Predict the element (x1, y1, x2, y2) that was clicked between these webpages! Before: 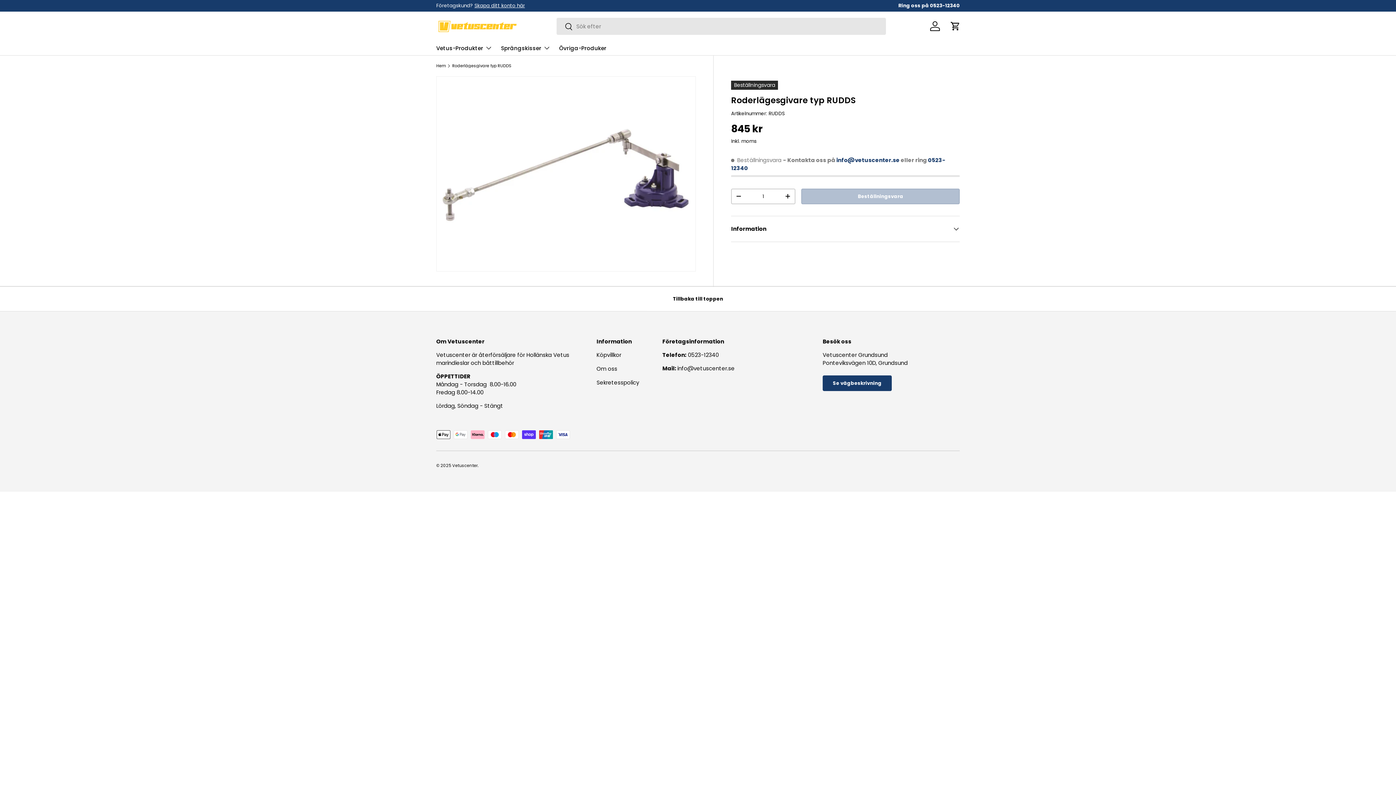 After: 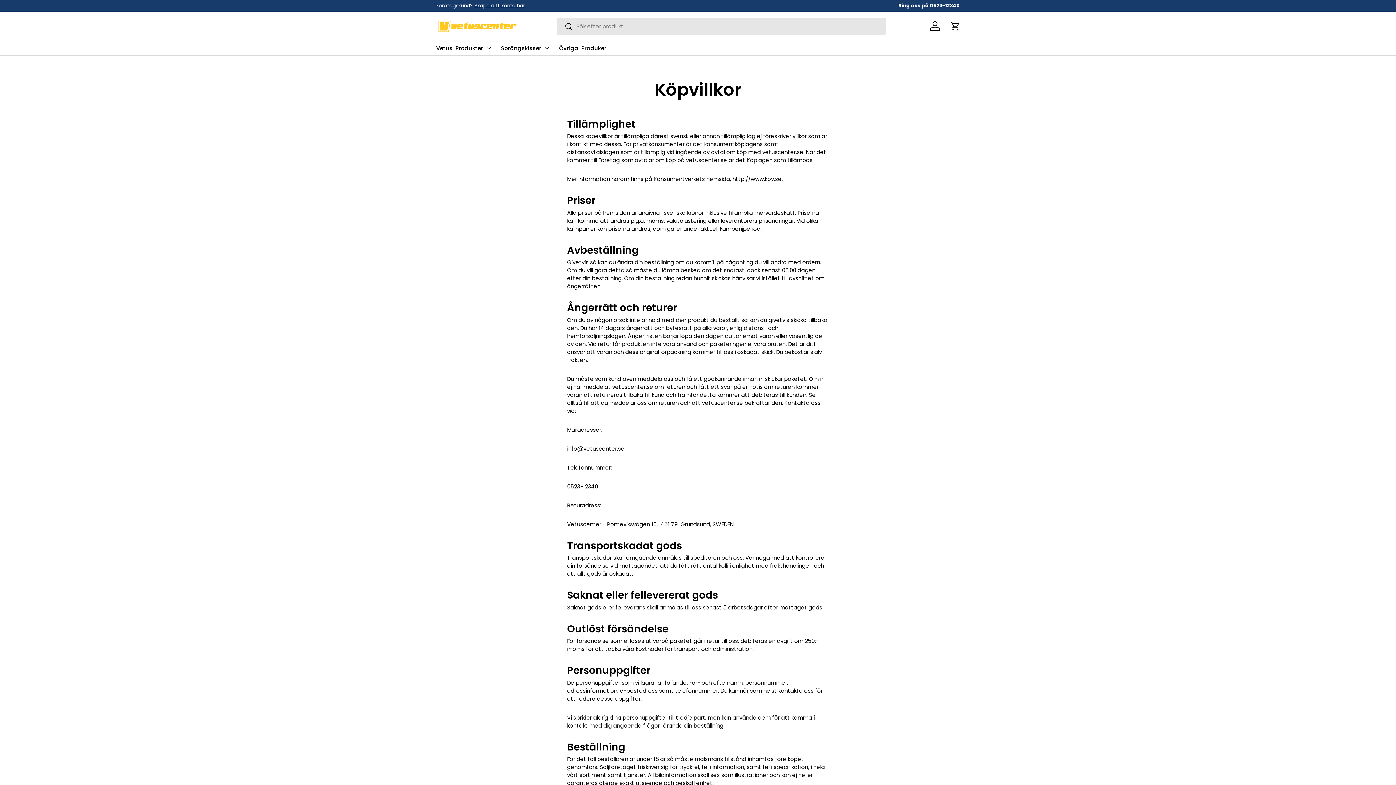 Action: bbox: (596, 351, 621, 359) label: Köpvillkor